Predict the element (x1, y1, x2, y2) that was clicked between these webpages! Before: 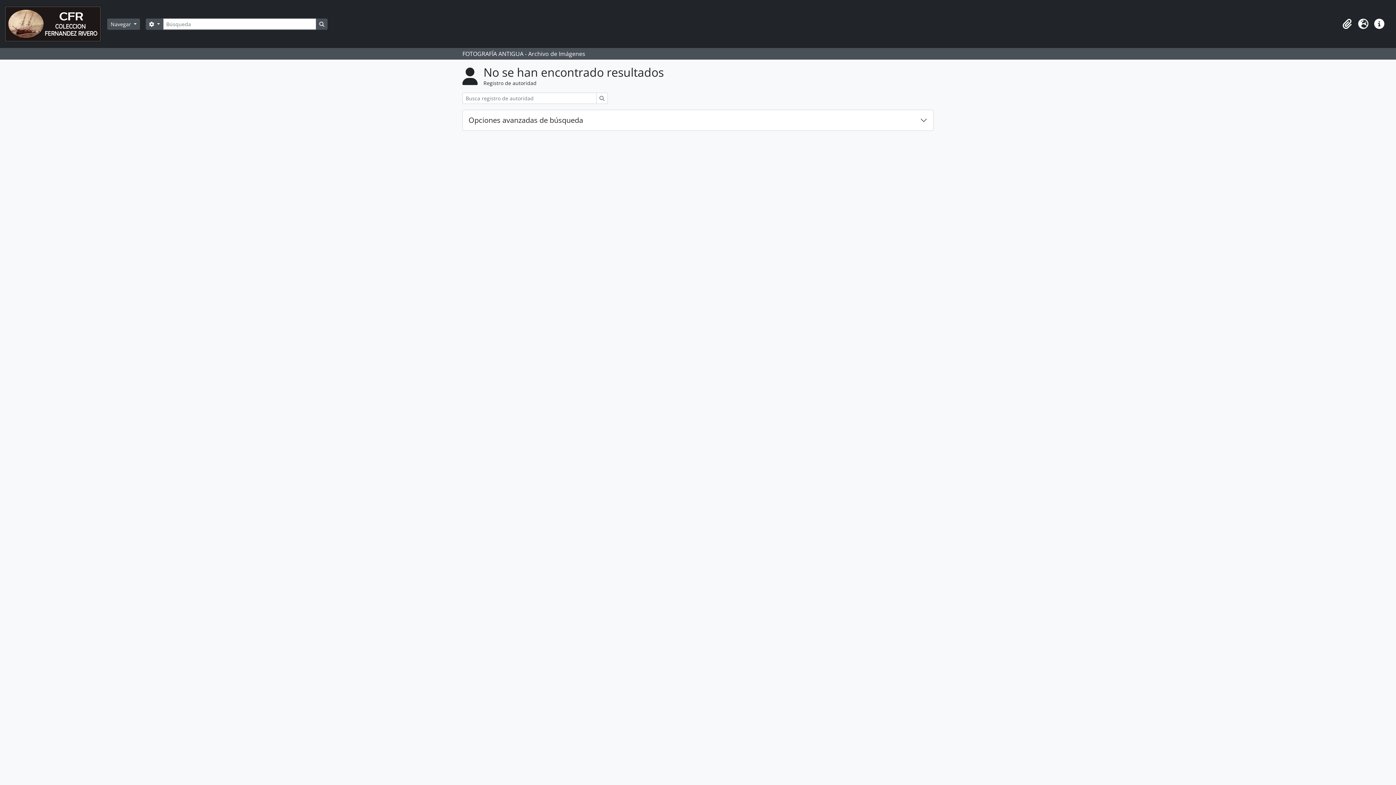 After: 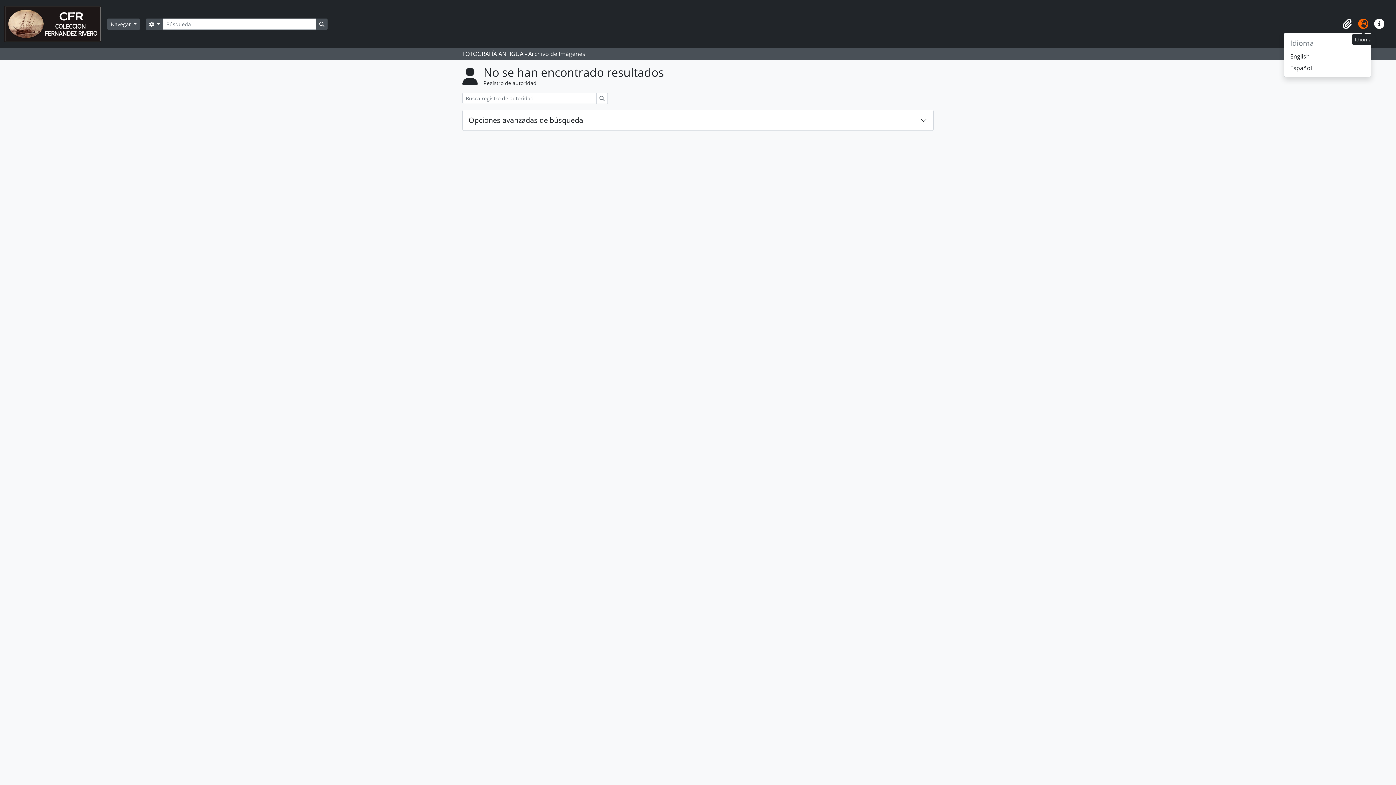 Action: bbox: (1355, 16, 1371, 32) label: Idioma